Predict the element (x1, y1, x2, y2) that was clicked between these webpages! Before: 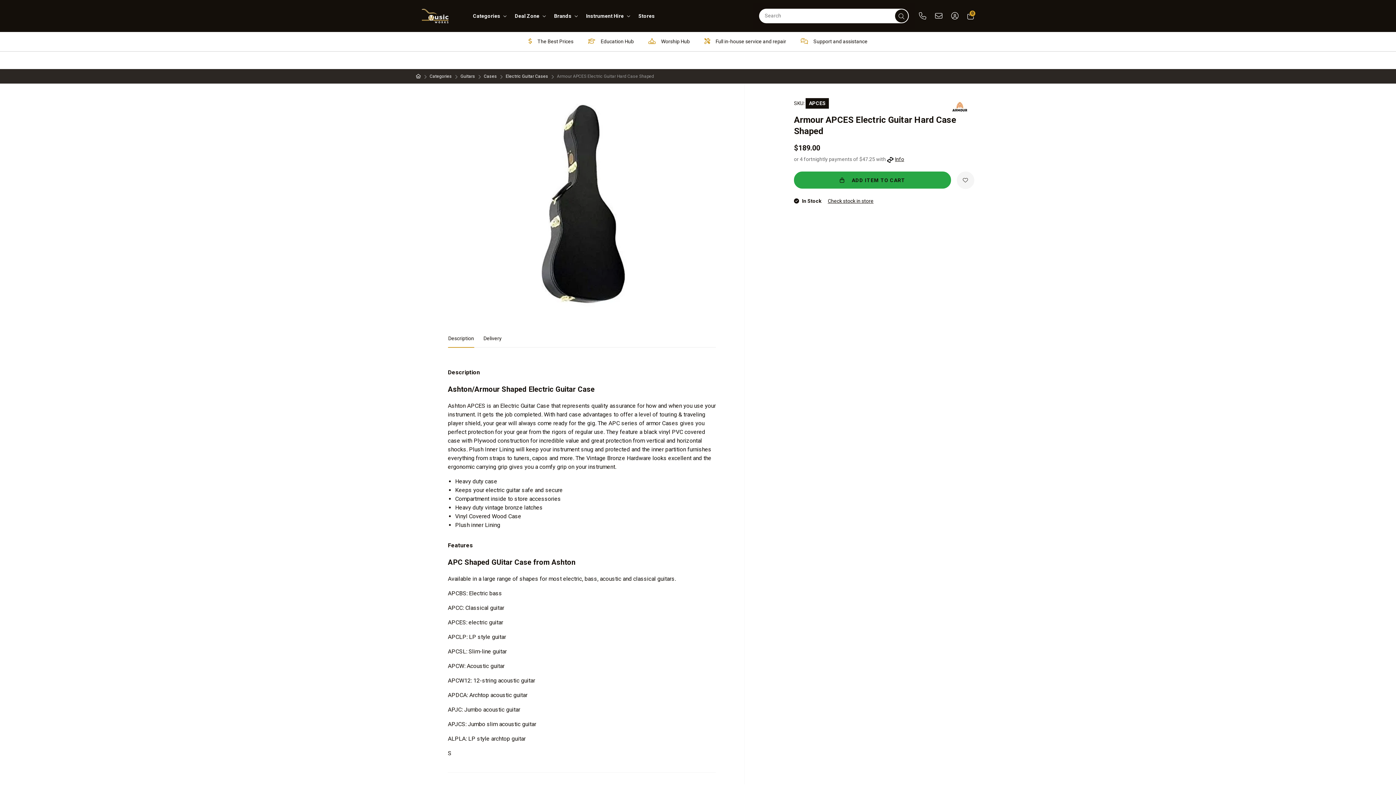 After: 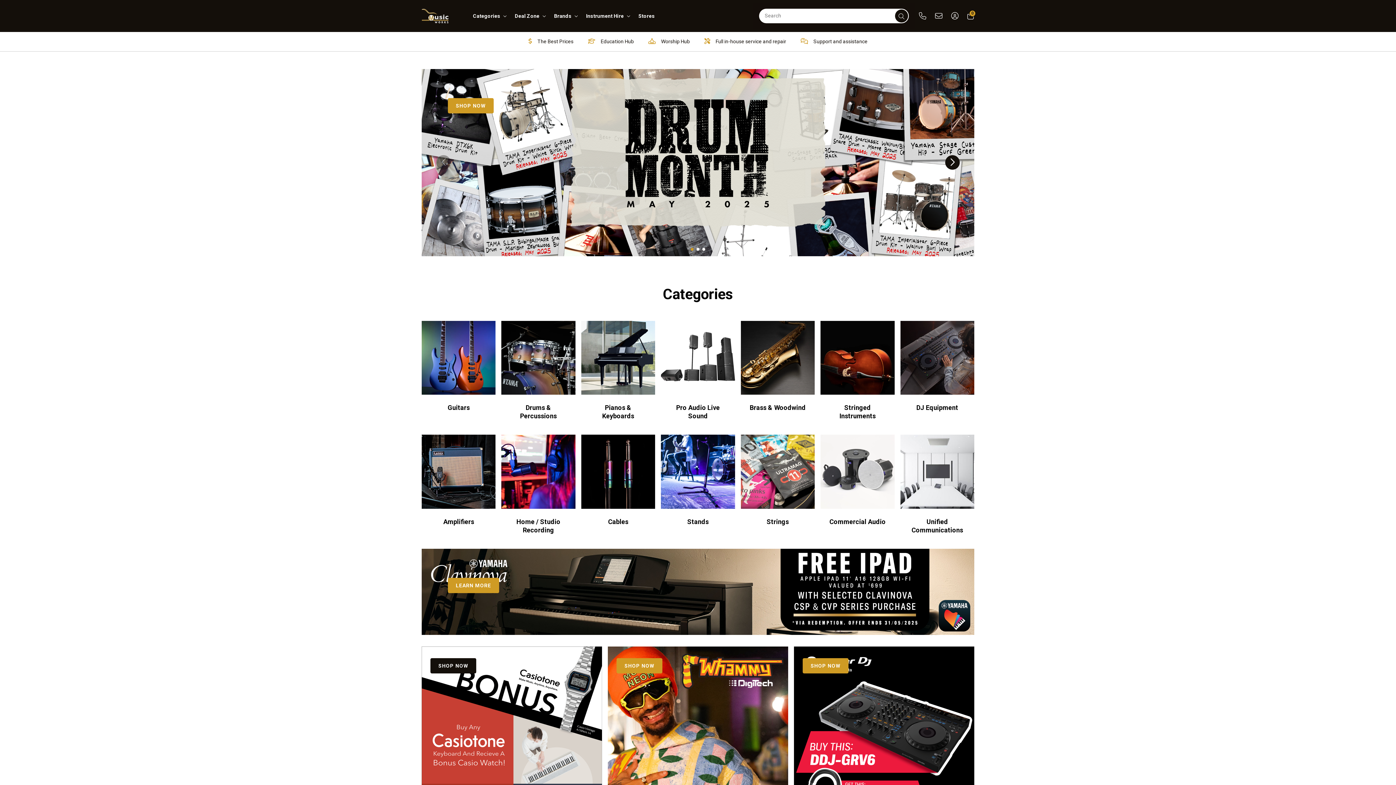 Action: bbox: (421, 8, 448, 23)